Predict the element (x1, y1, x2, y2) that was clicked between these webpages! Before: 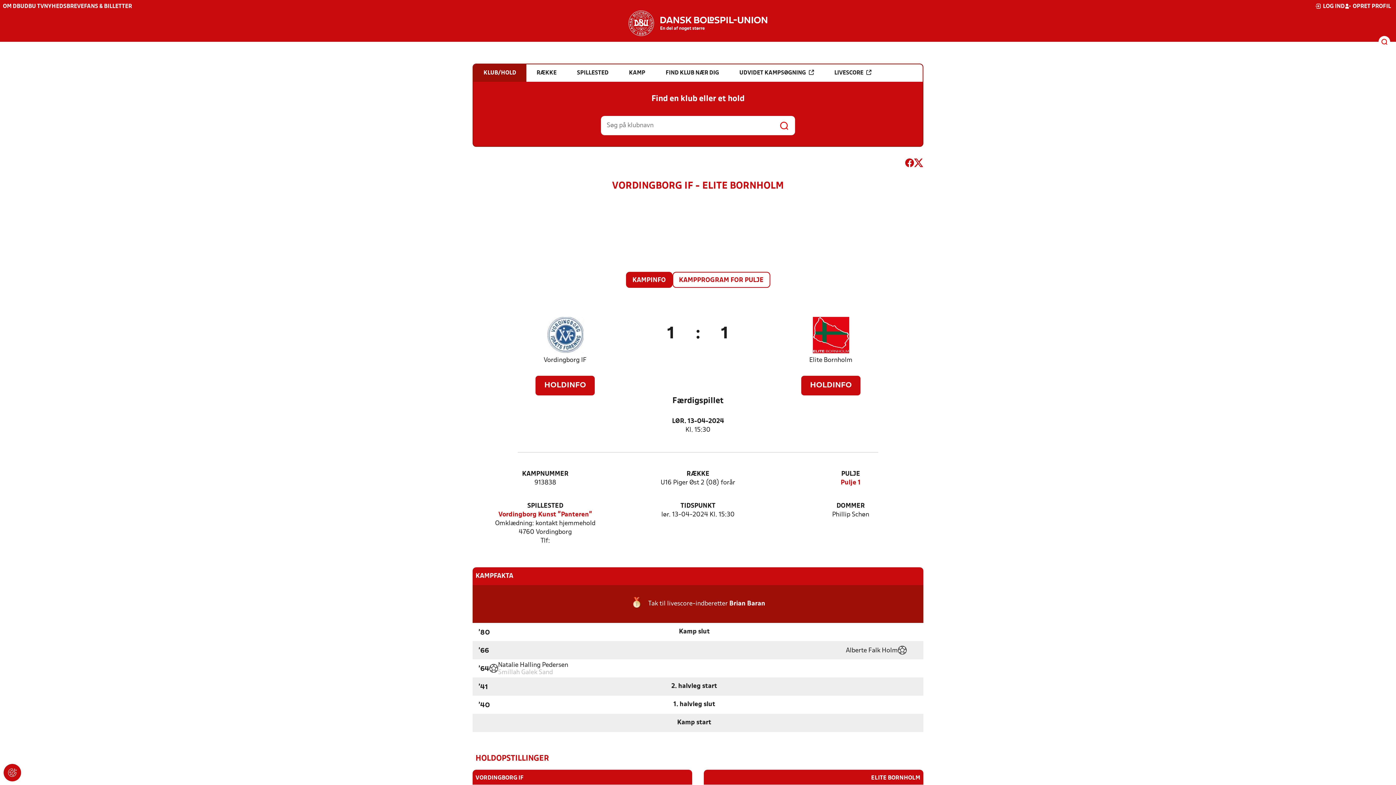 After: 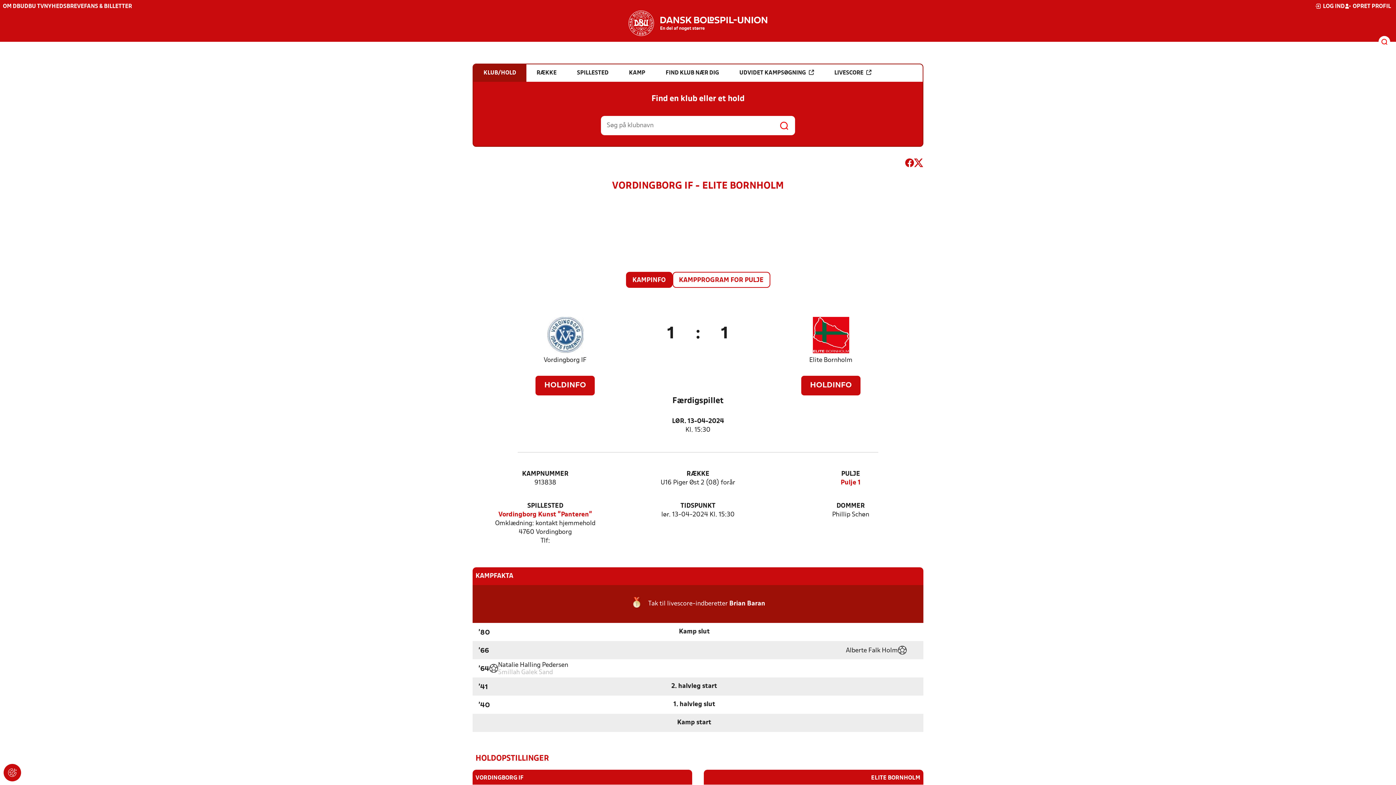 Action: bbox: (24, 4, 44, 9) label: DBU TV